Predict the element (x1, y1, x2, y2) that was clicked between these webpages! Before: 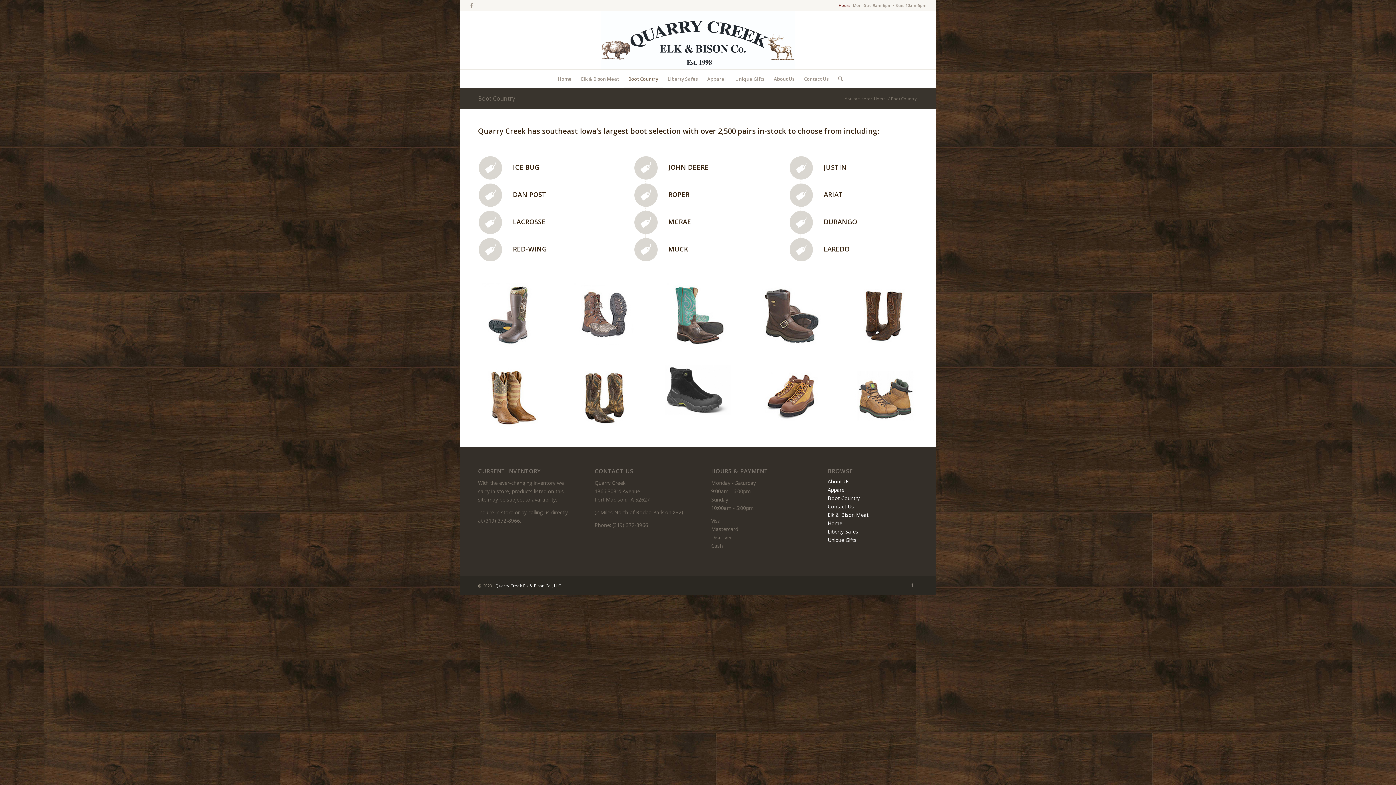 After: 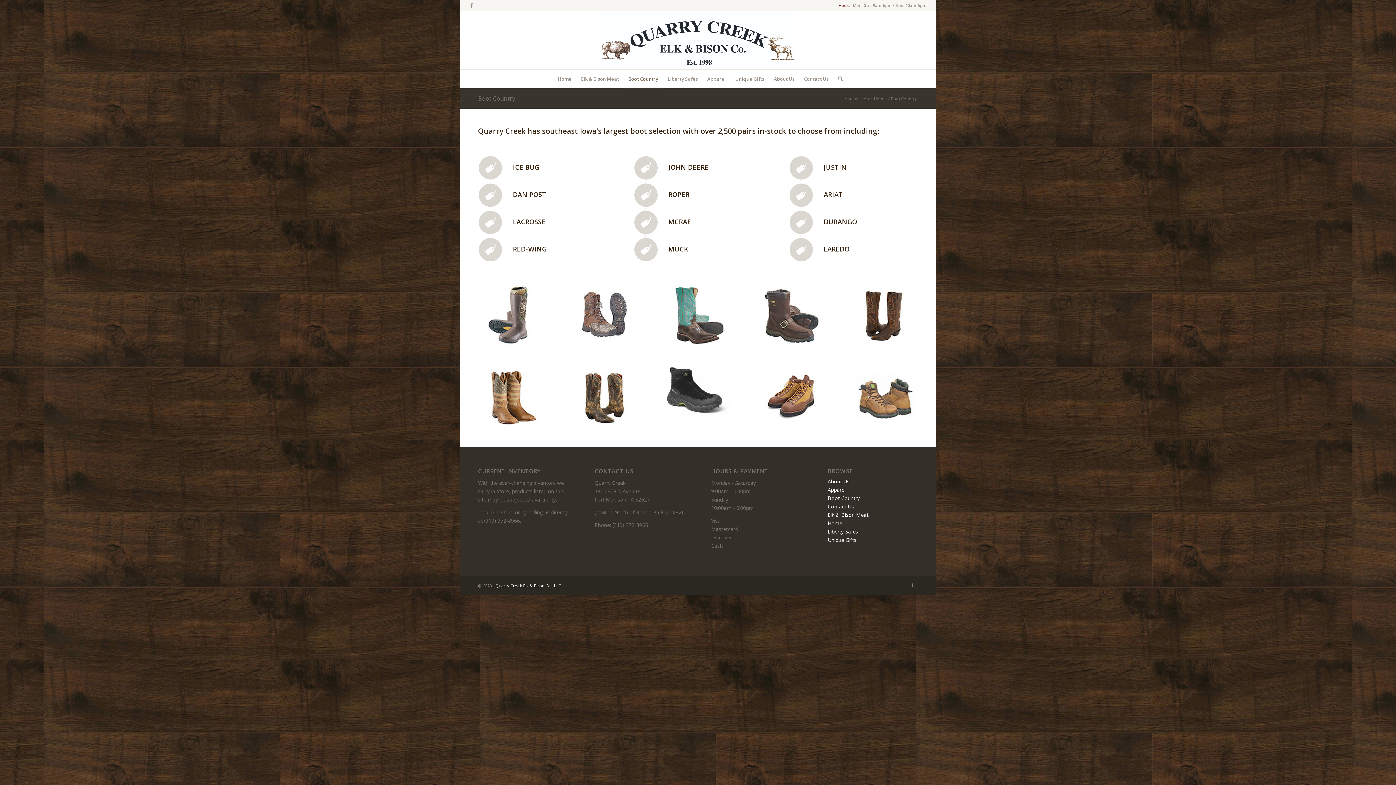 Action: bbox: (623, 69, 663, 88) label: Boot Country